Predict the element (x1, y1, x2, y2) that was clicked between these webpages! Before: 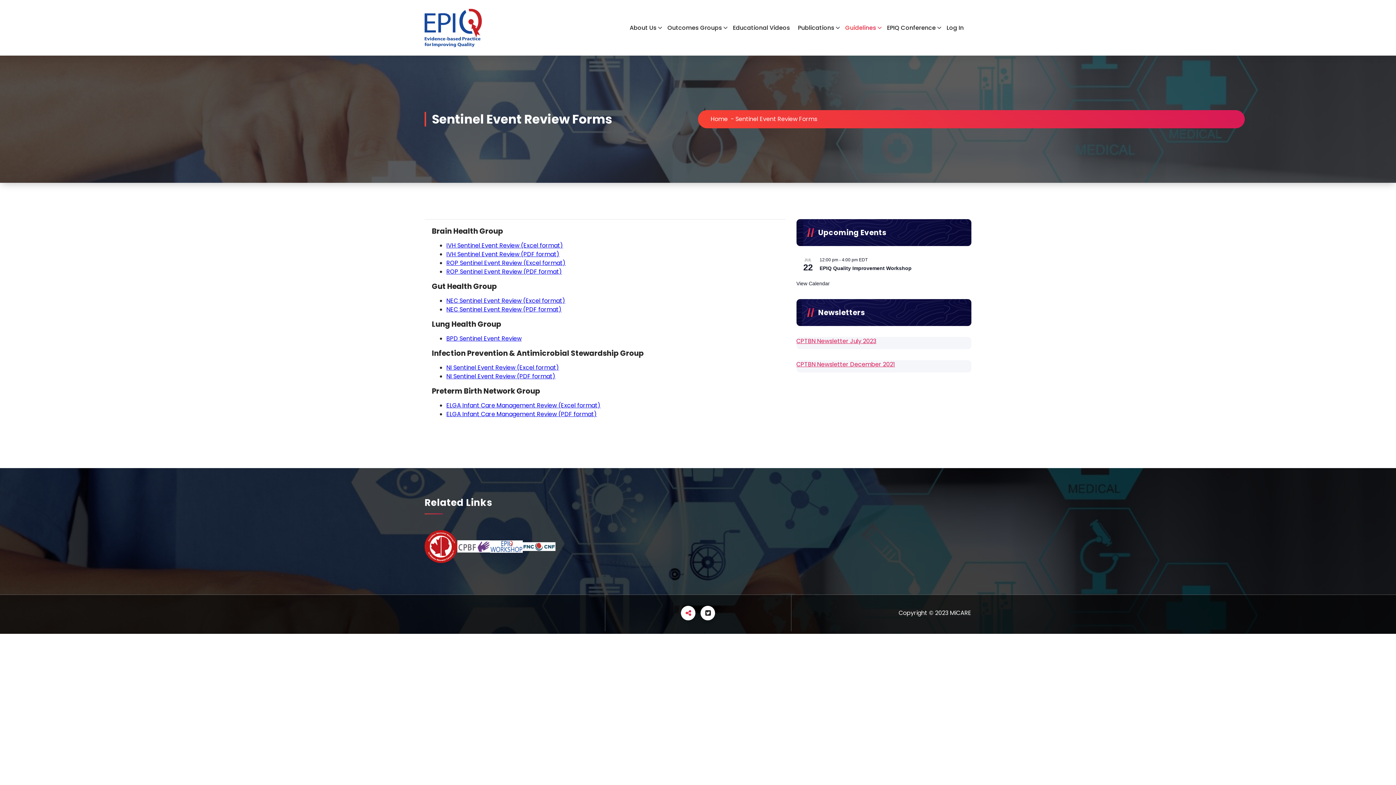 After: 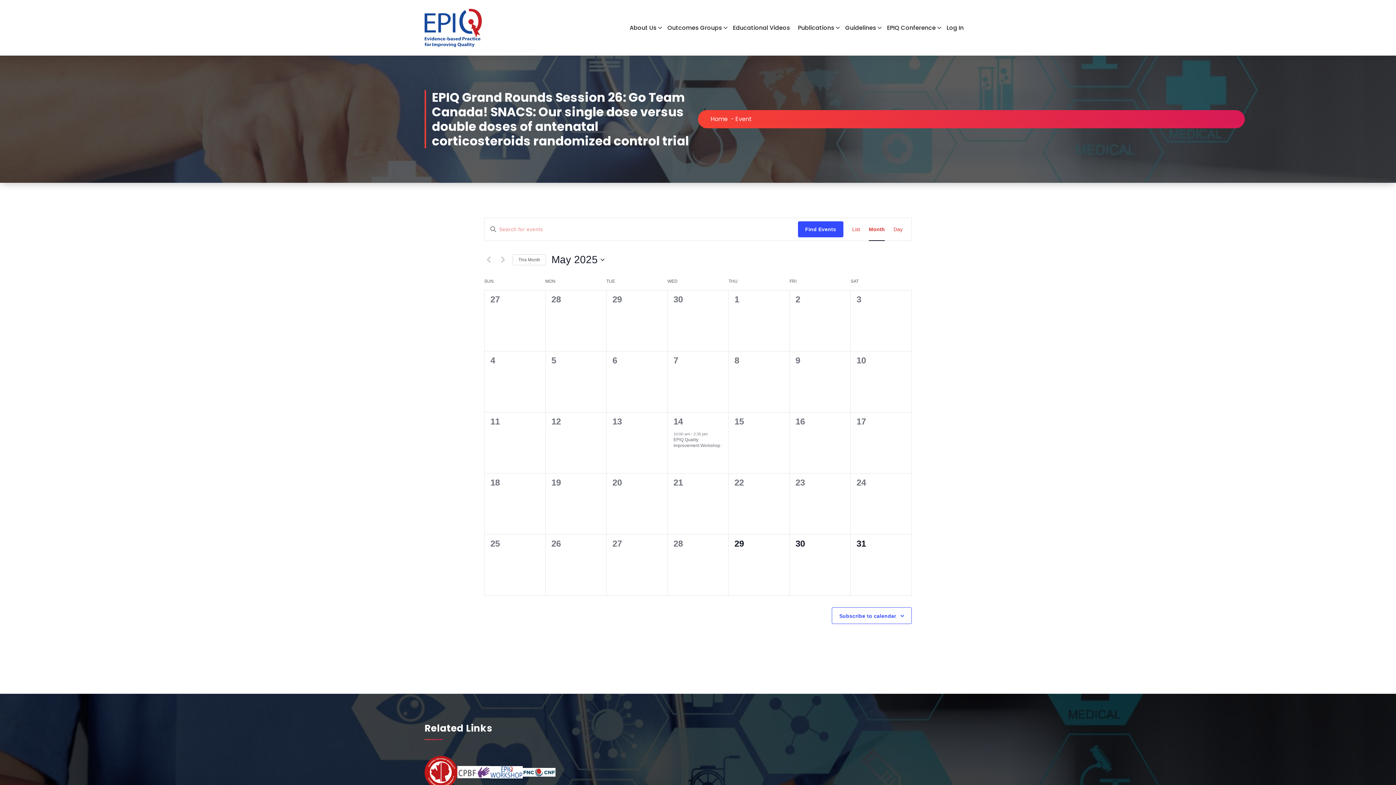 Action: bbox: (796, 280, 830, 286) label: View Calendar